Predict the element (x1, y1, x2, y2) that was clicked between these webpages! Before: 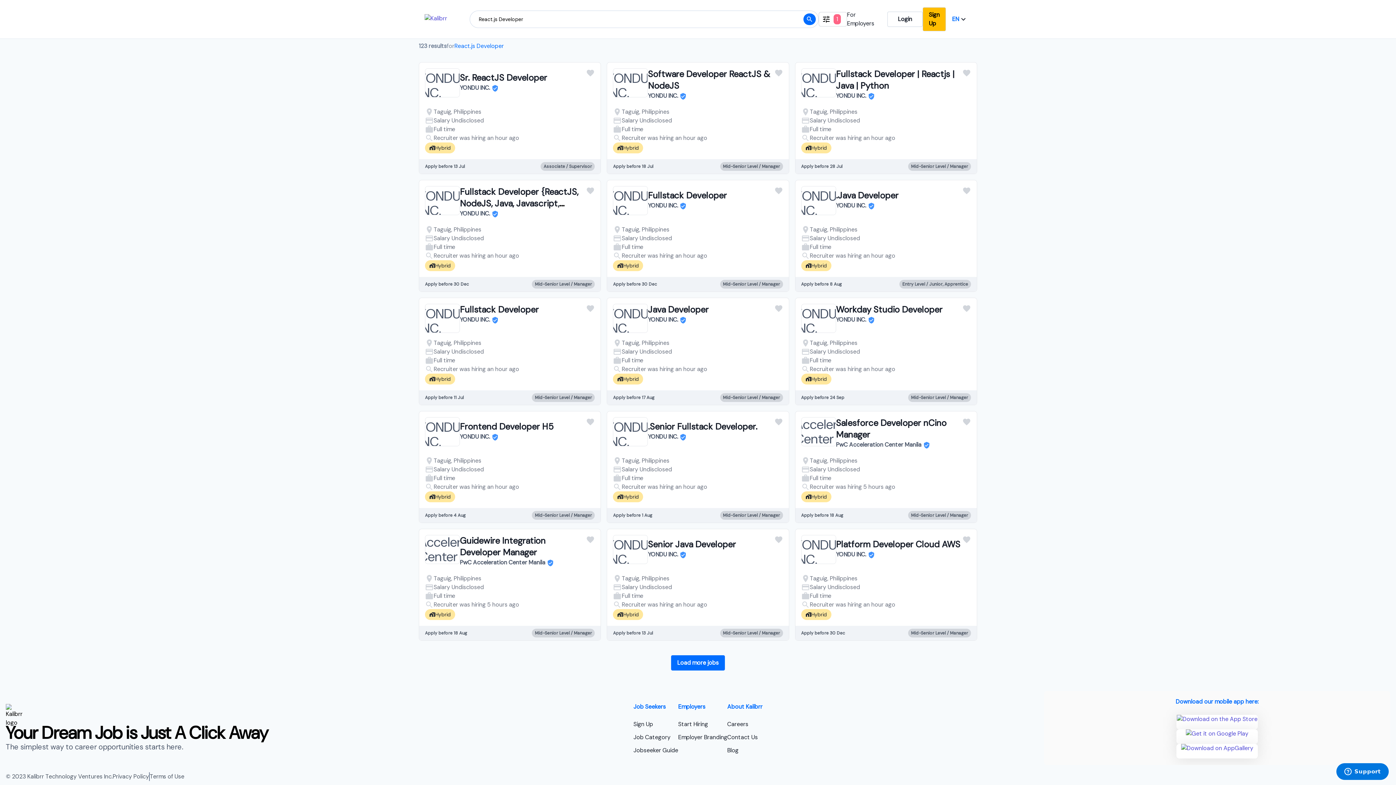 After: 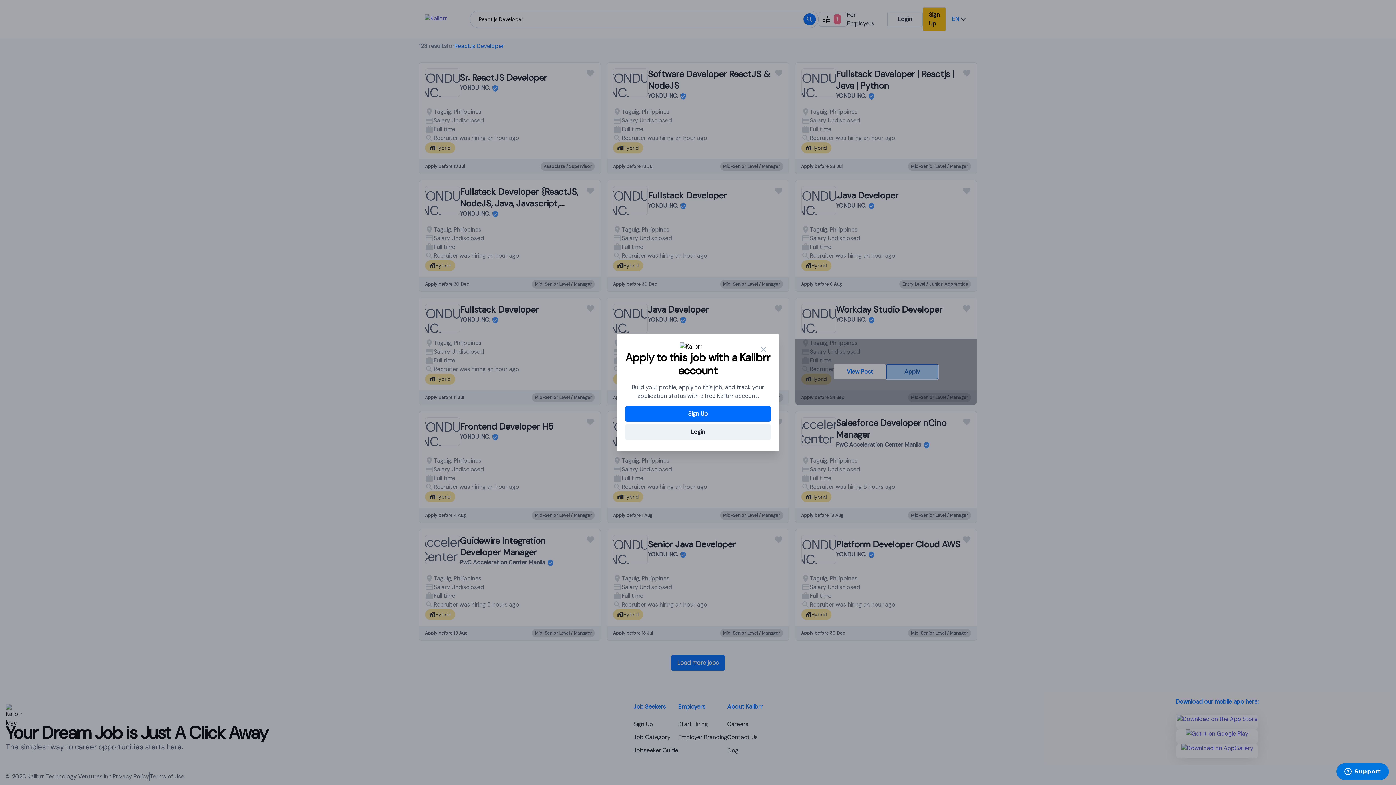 Action: label: Apply bbox: (886, 364, 938, 379)